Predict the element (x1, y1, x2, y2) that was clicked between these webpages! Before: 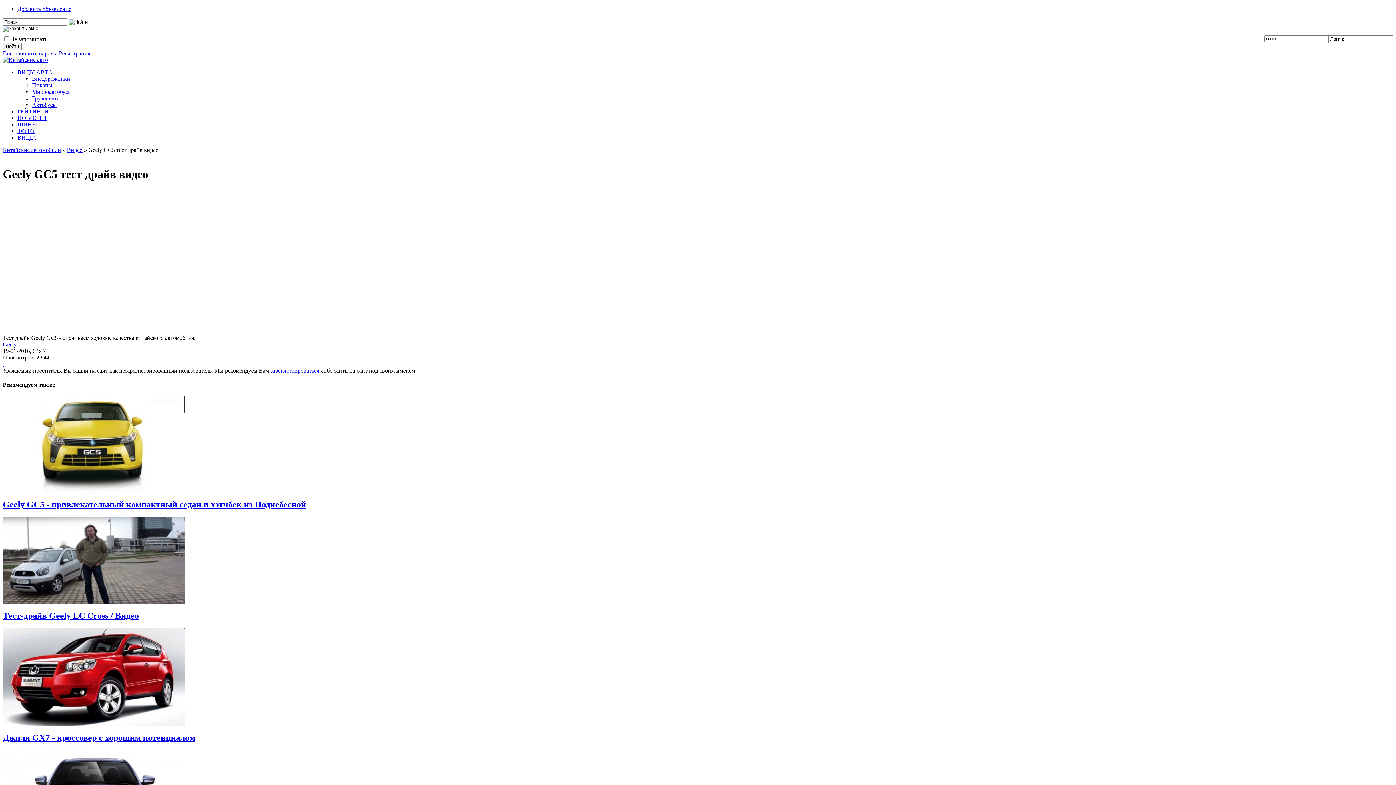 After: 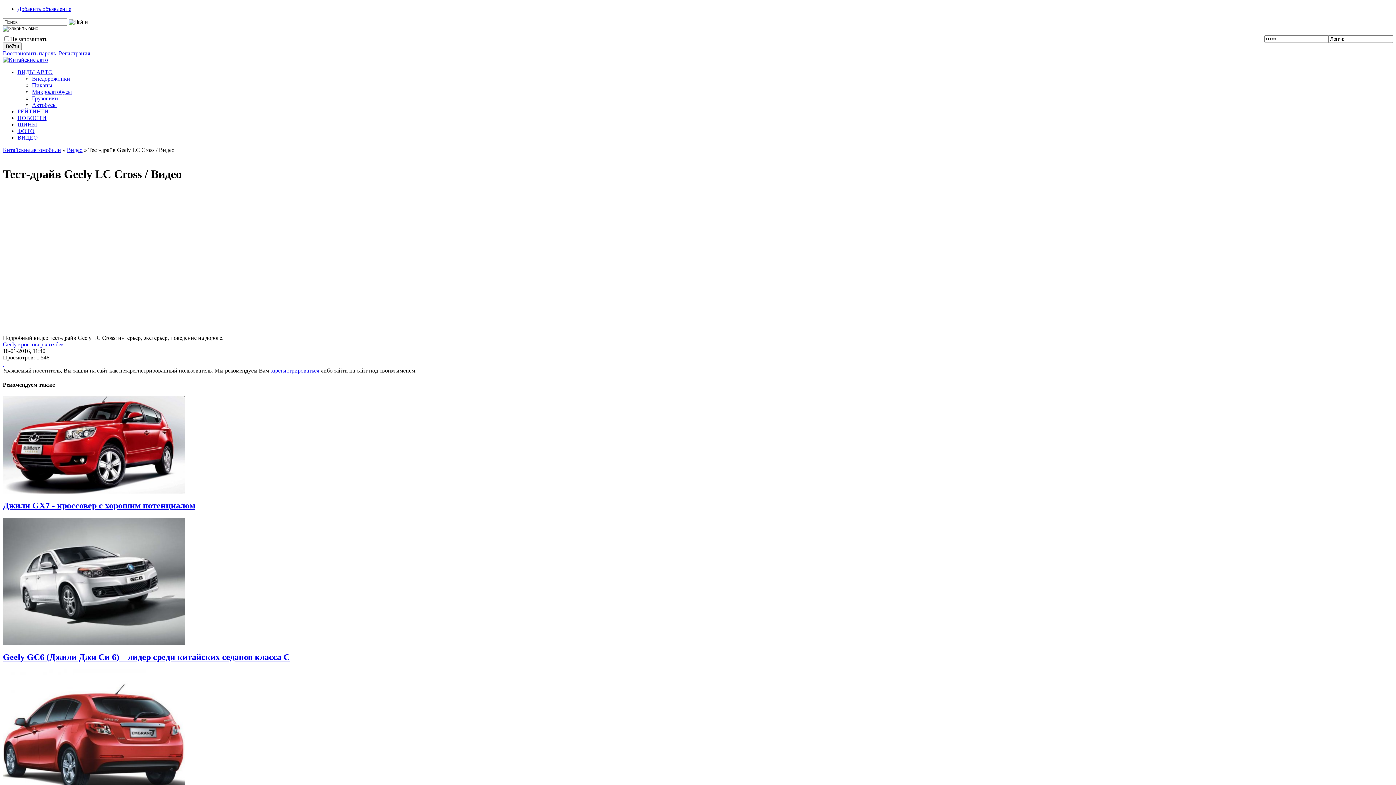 Action: bbox: (2, 598, 184, 605)